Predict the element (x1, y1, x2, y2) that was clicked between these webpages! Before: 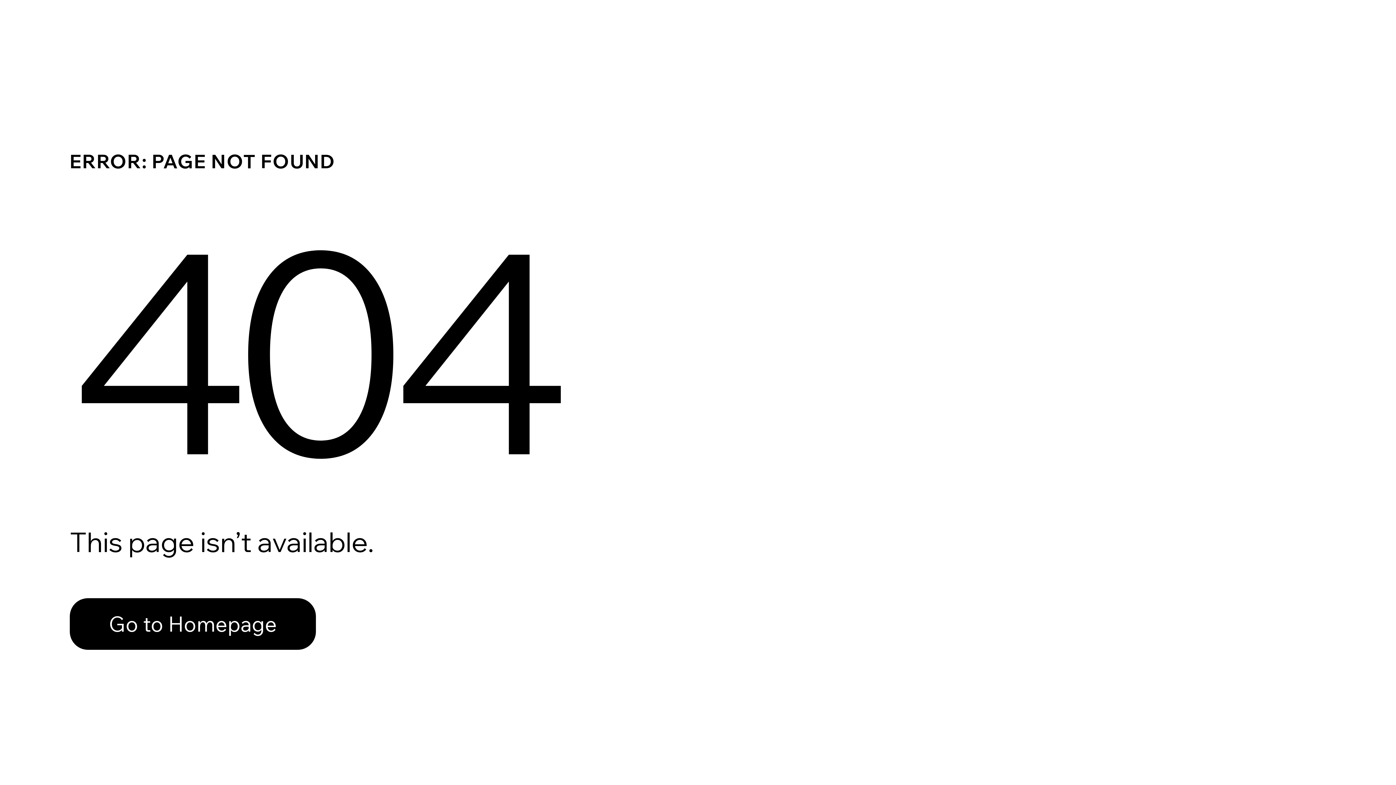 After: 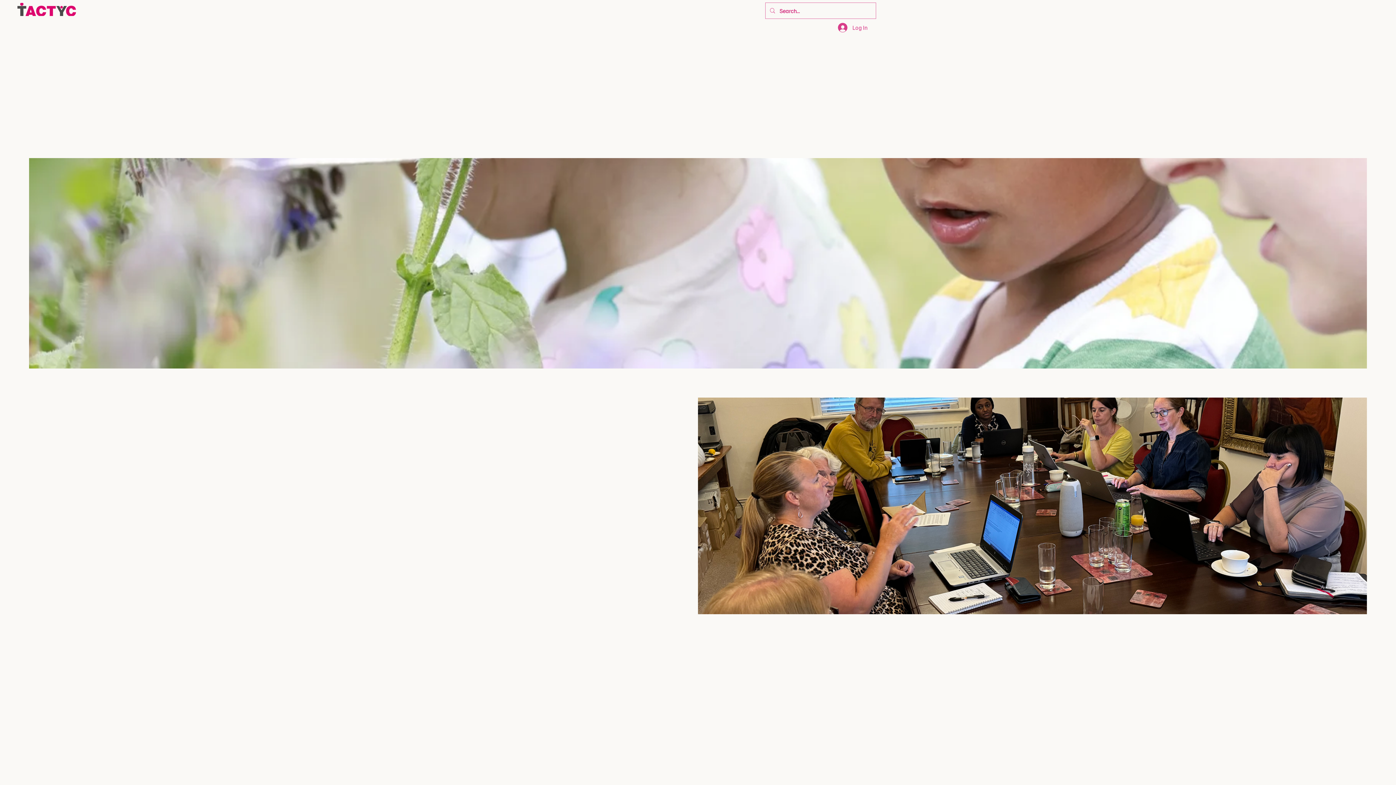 Action: label: Go to Homepage bbox: (69, 598, 316, 650)